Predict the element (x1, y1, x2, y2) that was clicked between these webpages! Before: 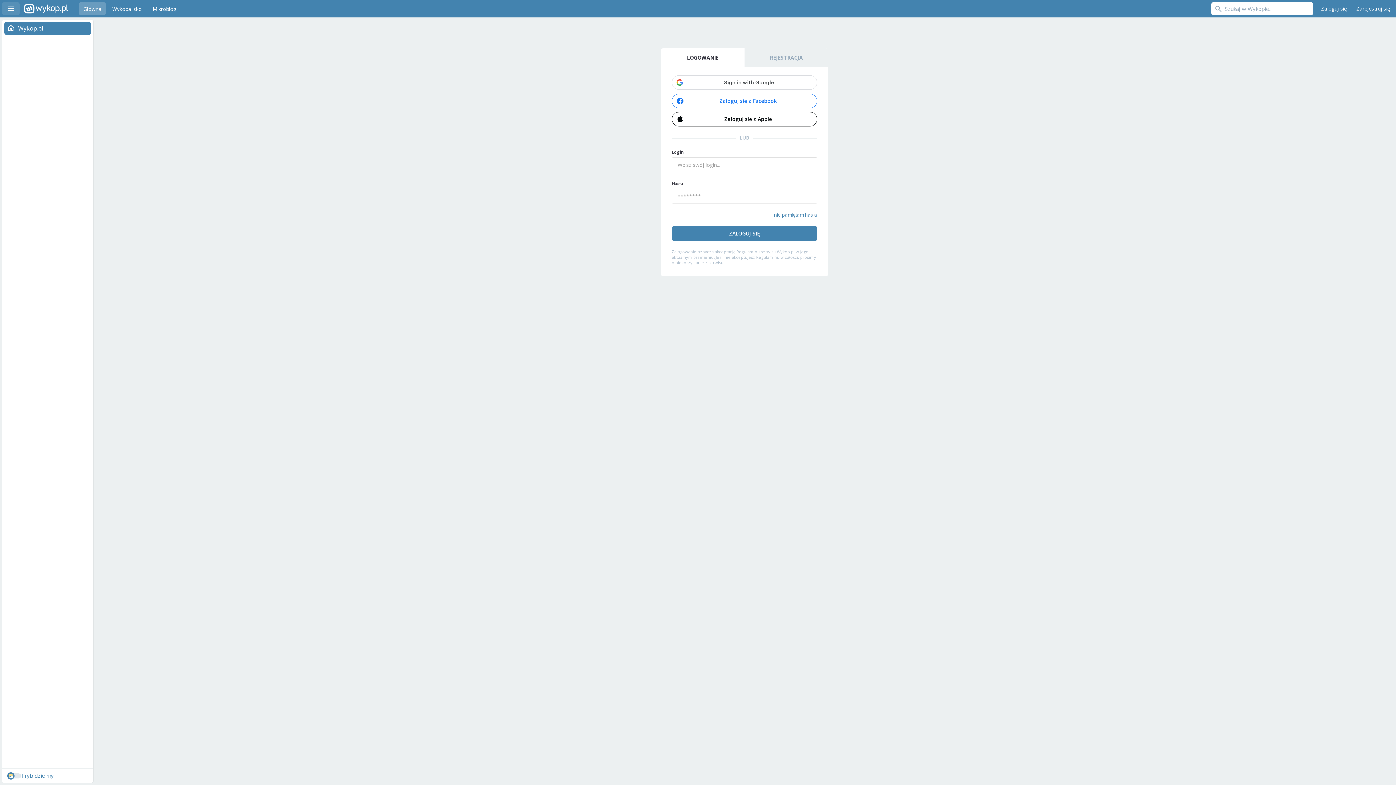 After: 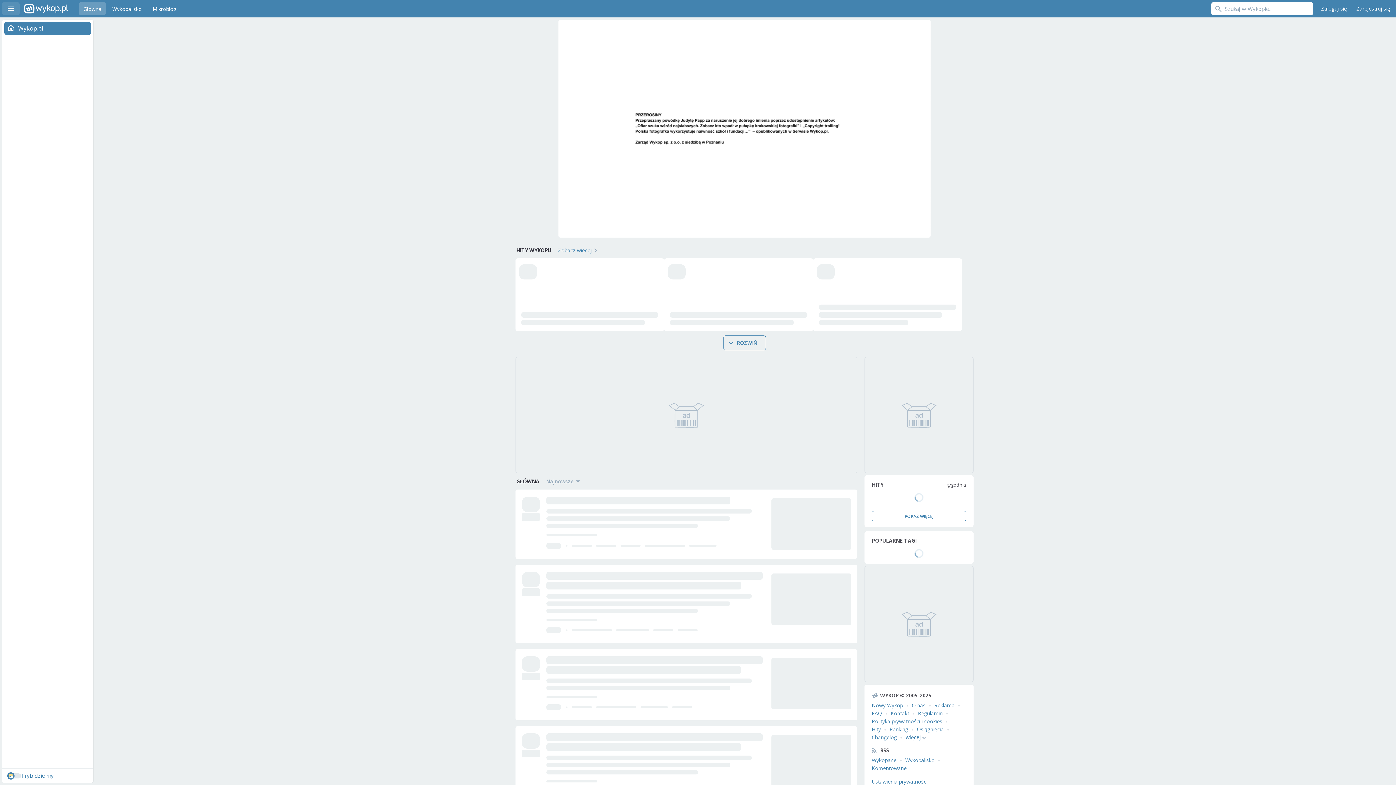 Action: bbox: (2, 21, 93, 34) label: Wykop.pl